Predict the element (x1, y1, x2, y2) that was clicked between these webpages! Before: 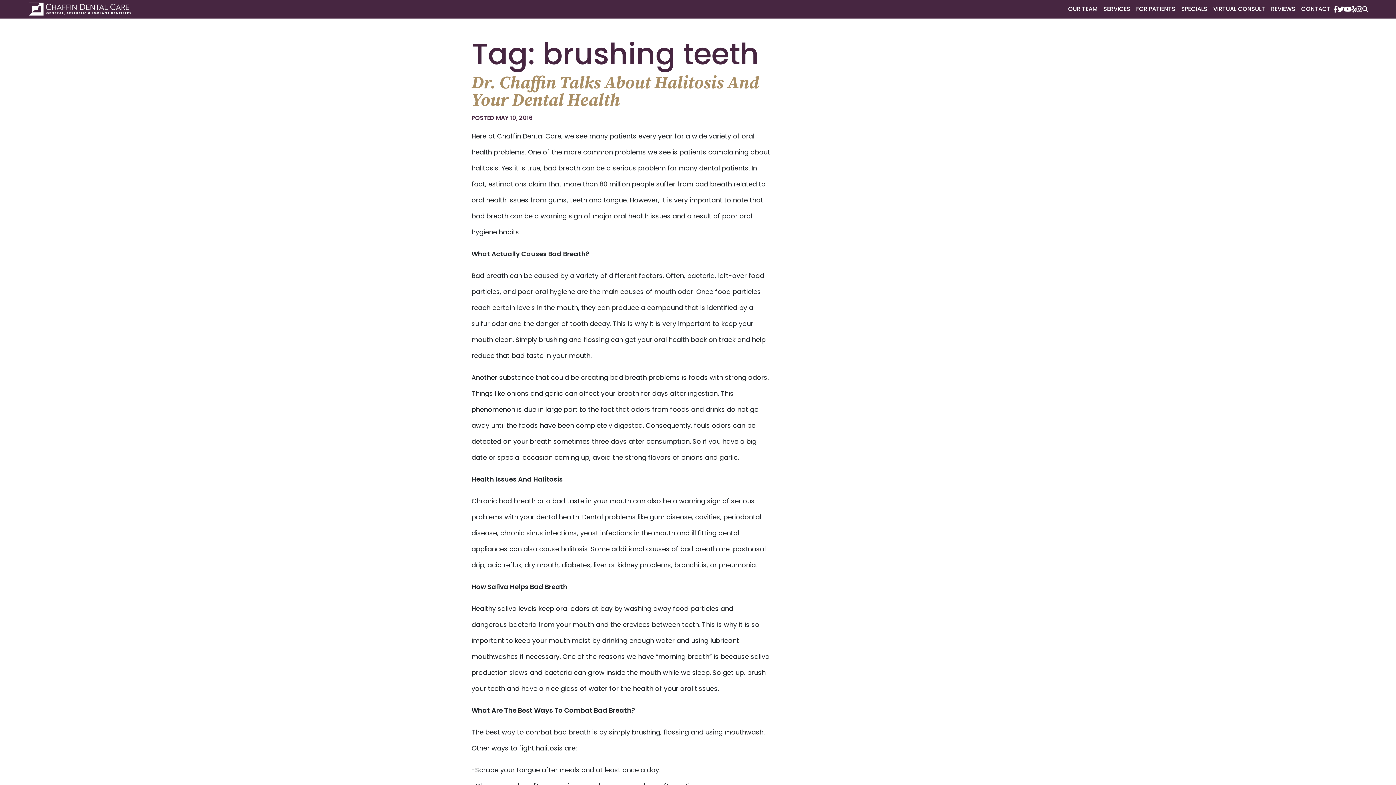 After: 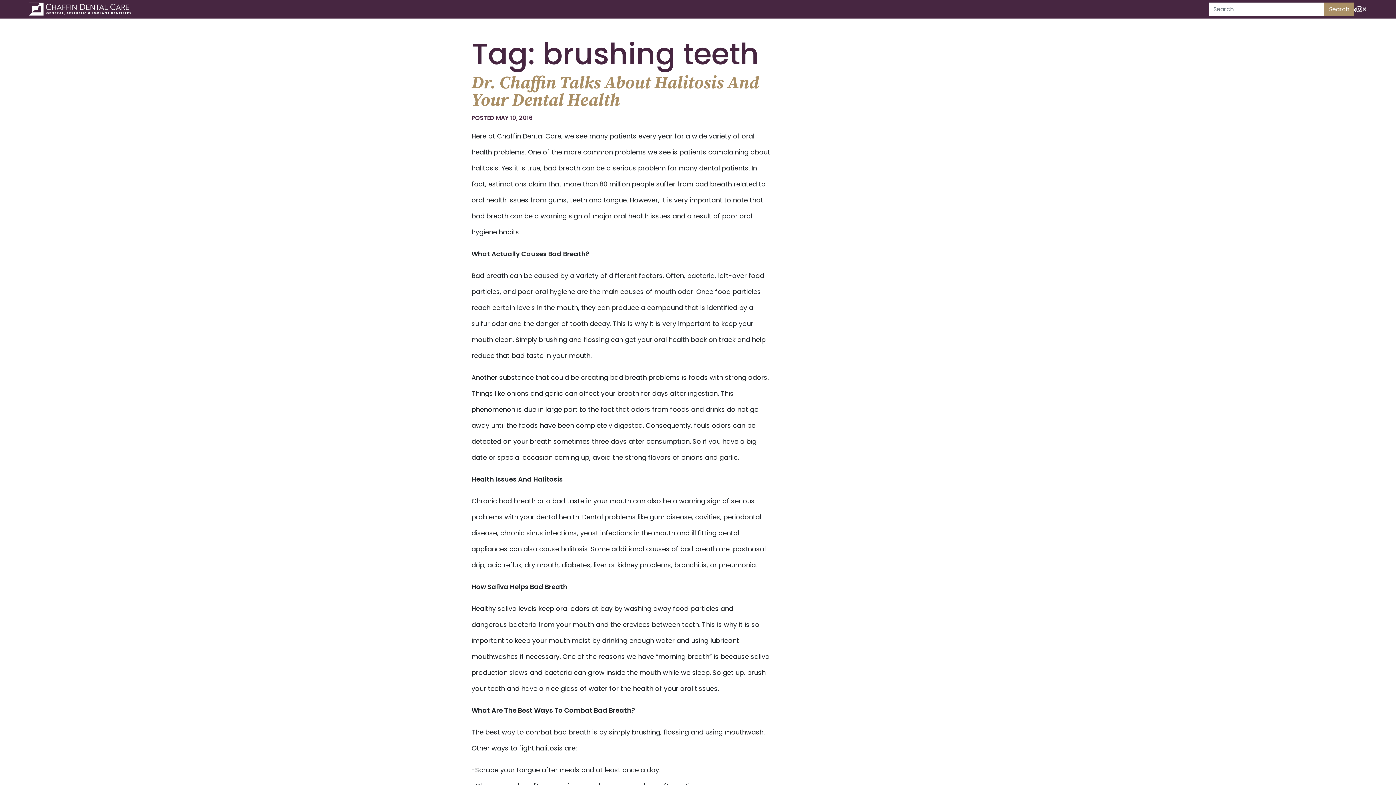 Action: bbox: (1362, 4, 1368, 13)